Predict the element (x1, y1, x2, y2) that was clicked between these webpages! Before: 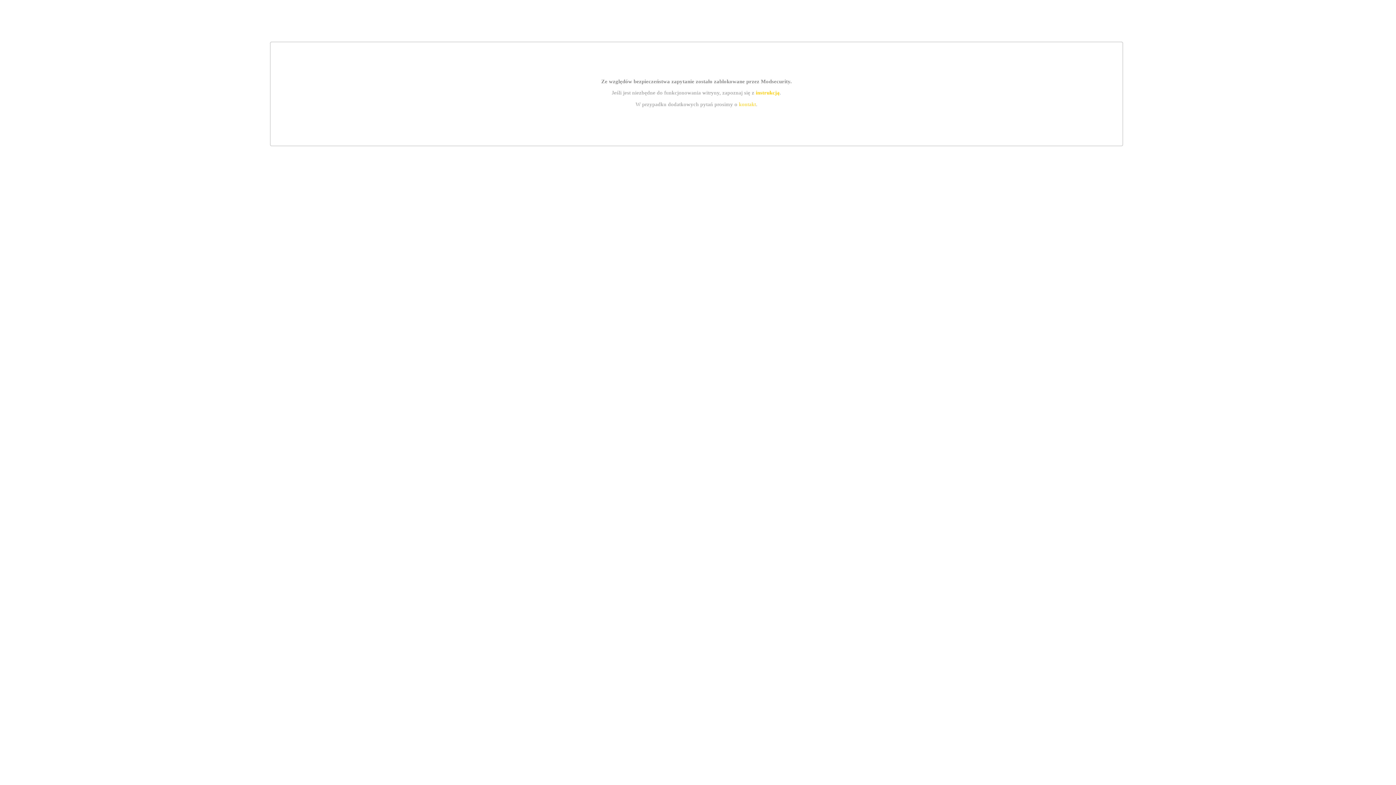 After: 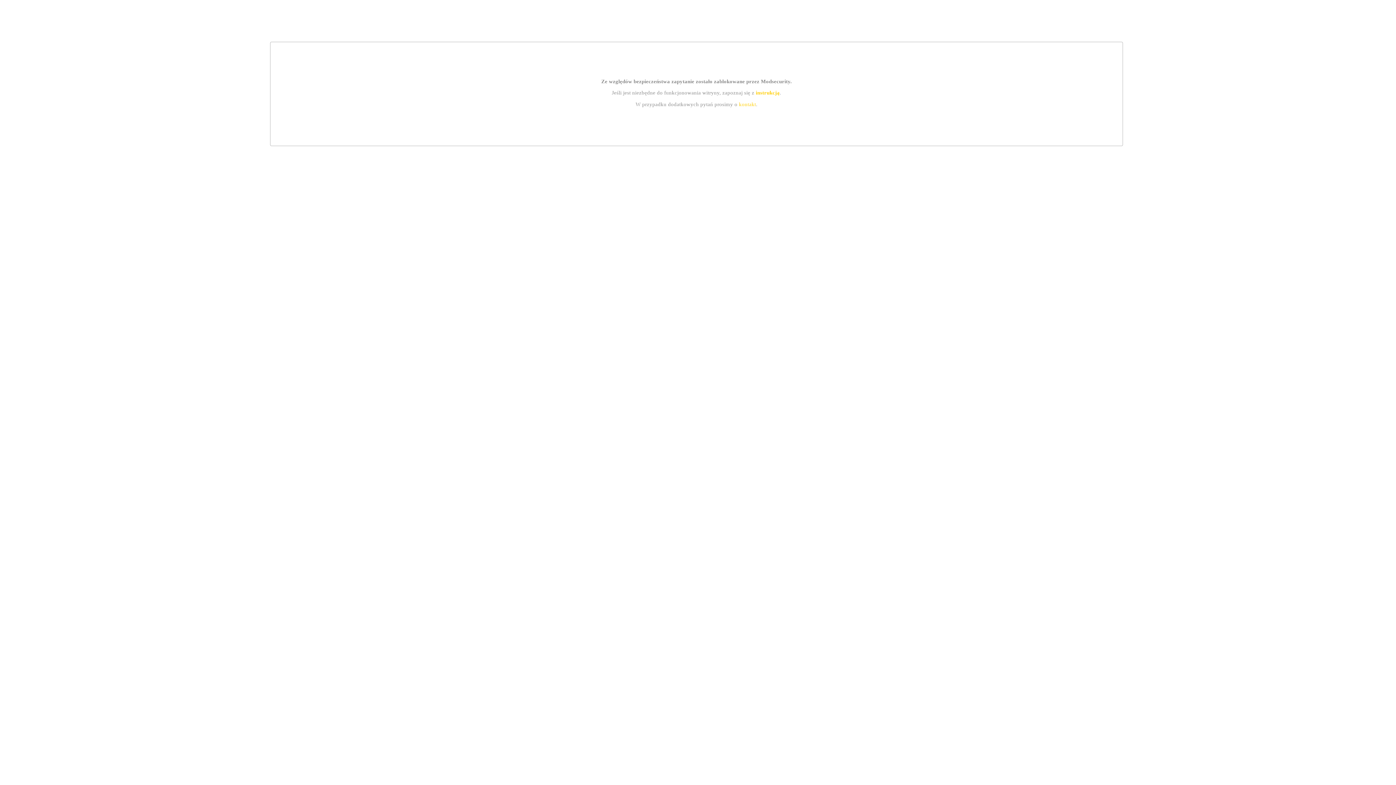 Action: bbox: (755, 89, 779, 95) label: instrukcją